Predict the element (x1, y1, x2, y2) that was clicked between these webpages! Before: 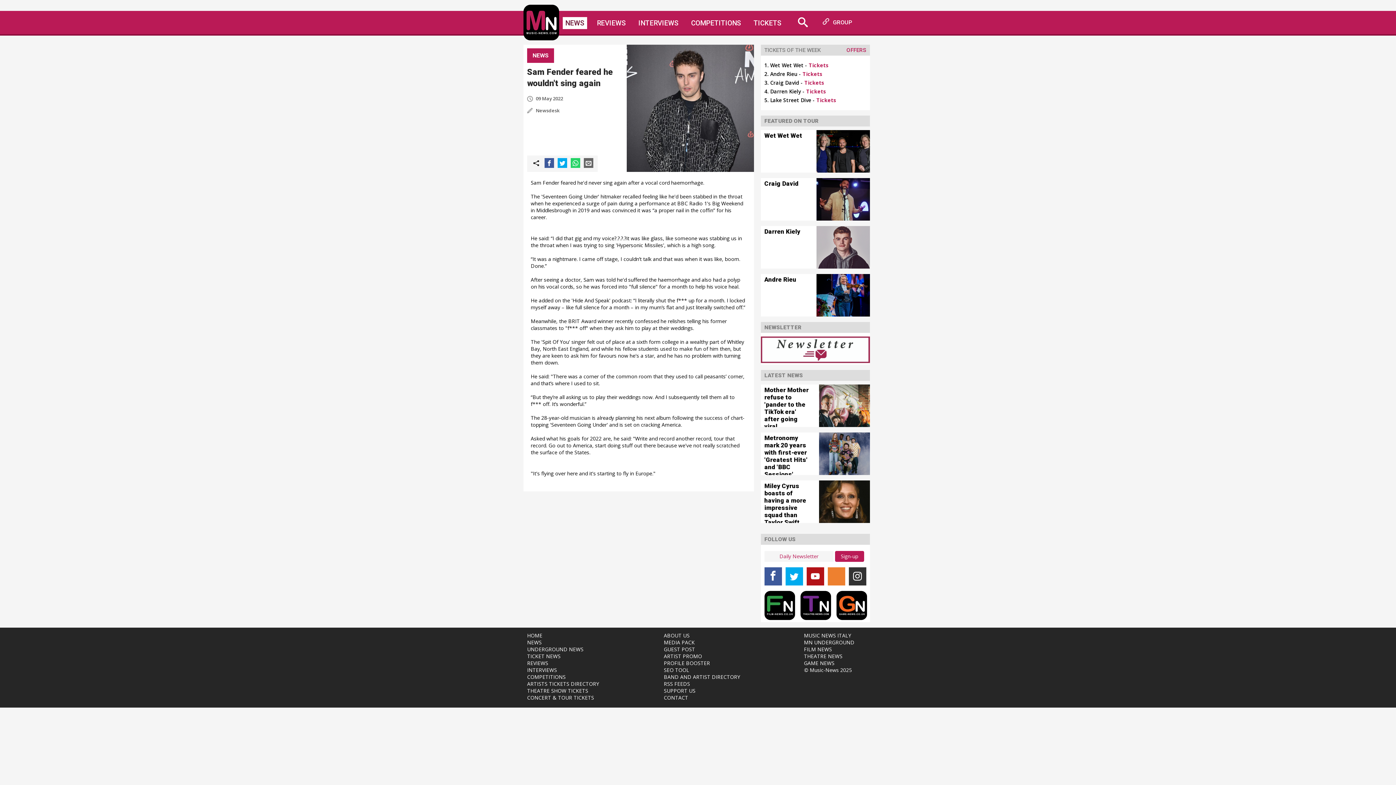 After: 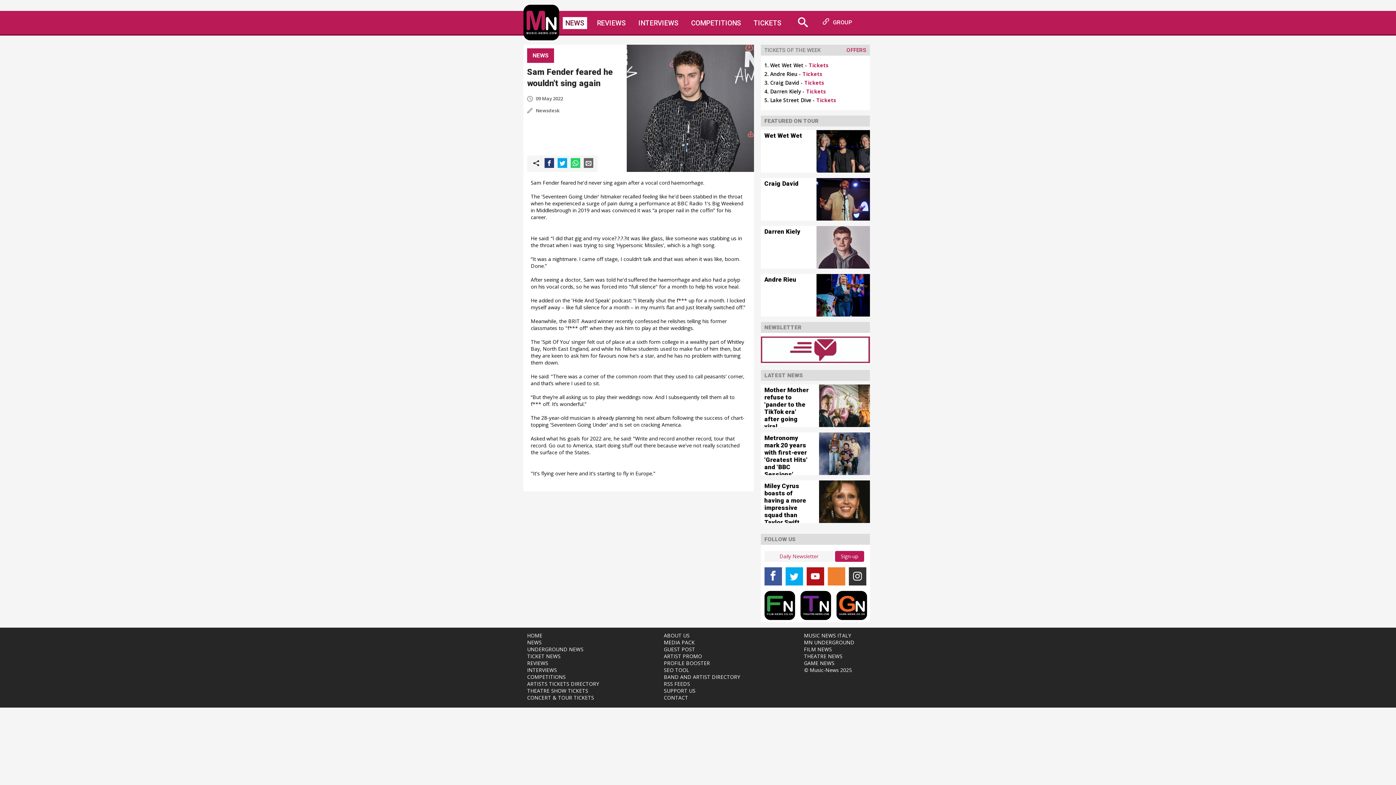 Action: bbox: (544, 158, 554, 168)